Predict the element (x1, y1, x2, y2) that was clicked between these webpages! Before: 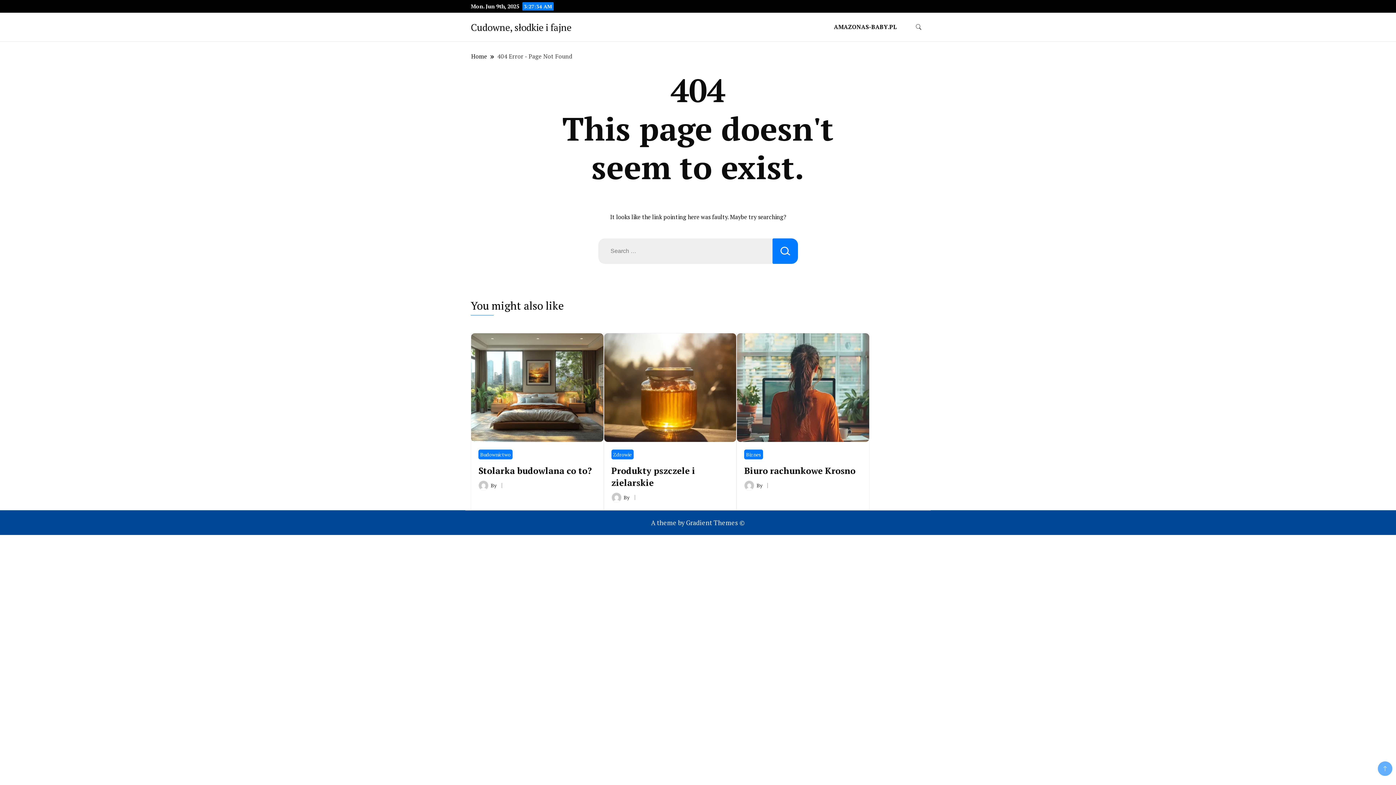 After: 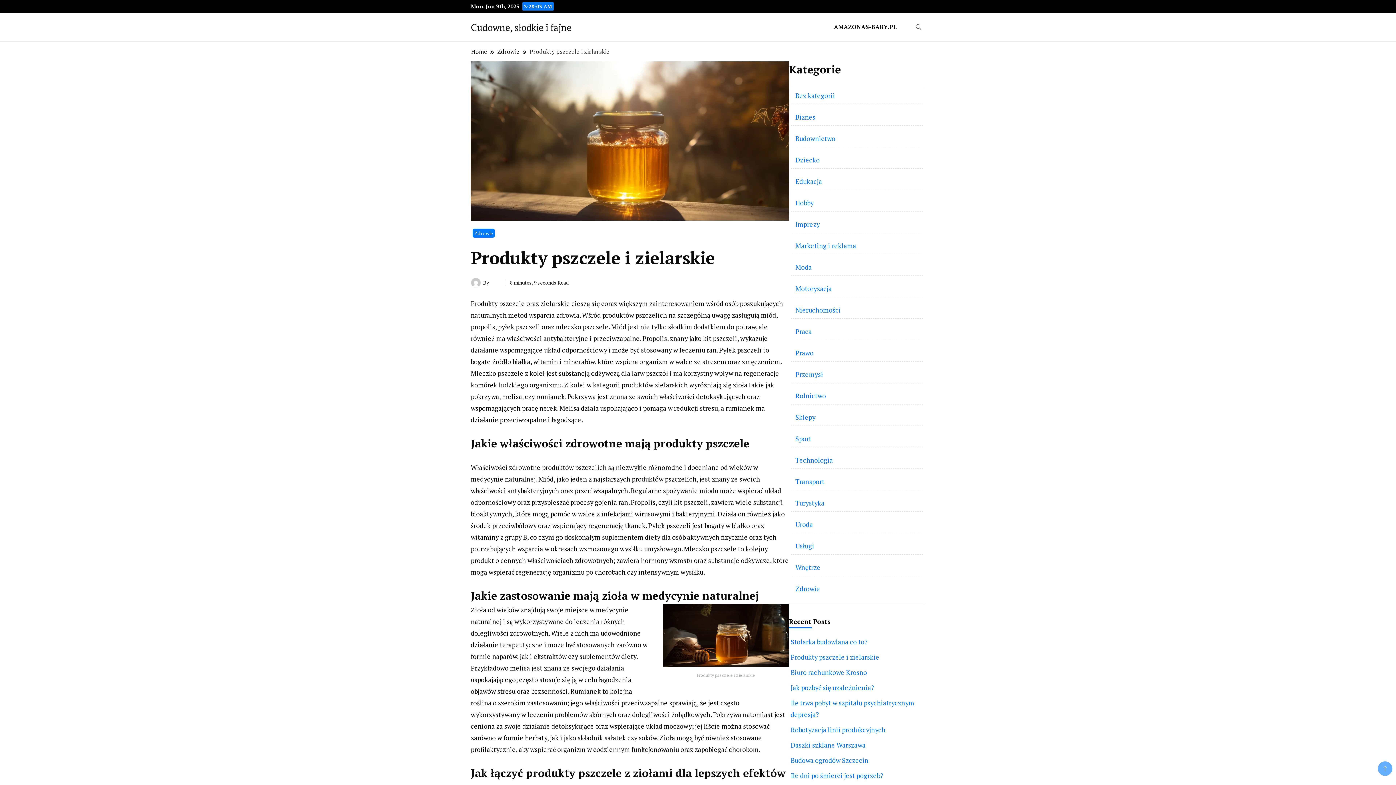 Action: bbox: (604, 333, 736, 342)